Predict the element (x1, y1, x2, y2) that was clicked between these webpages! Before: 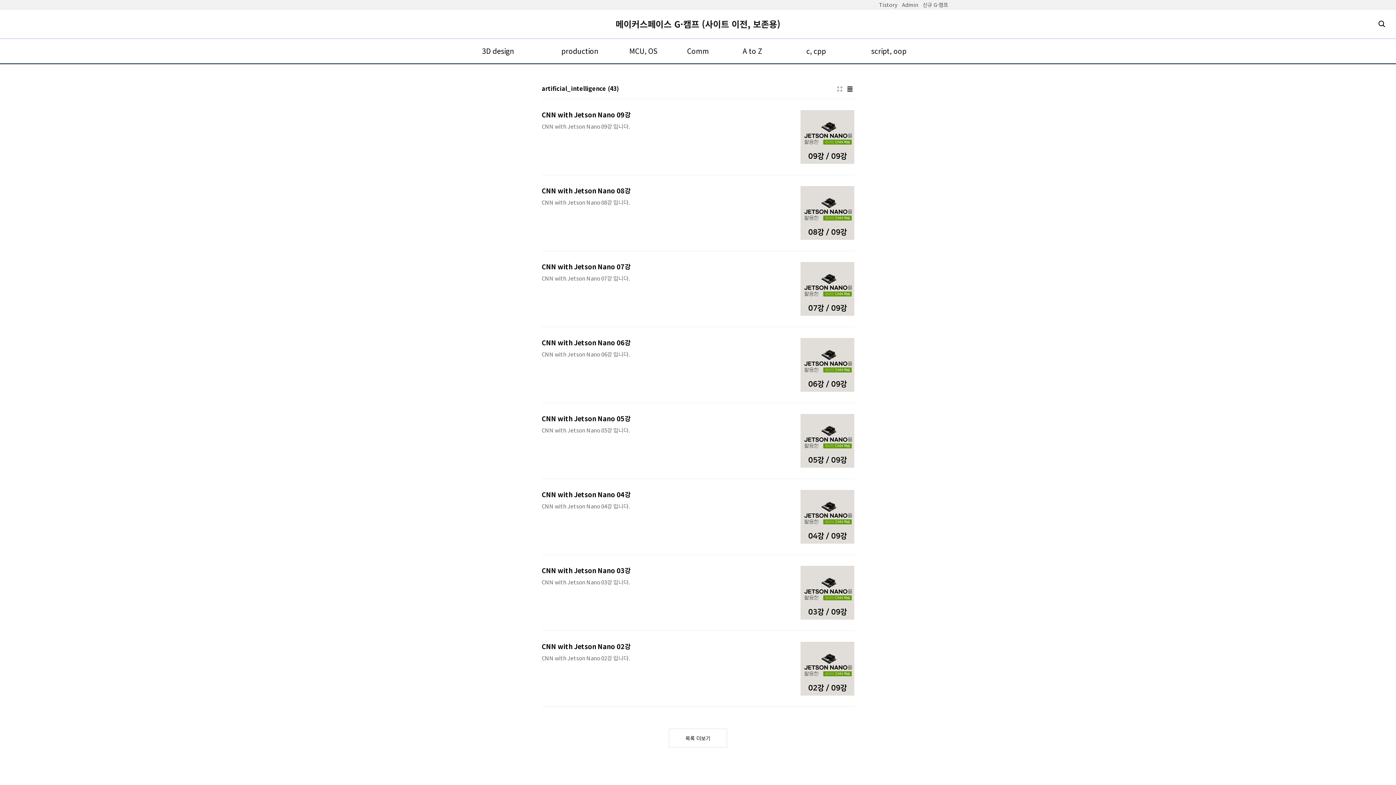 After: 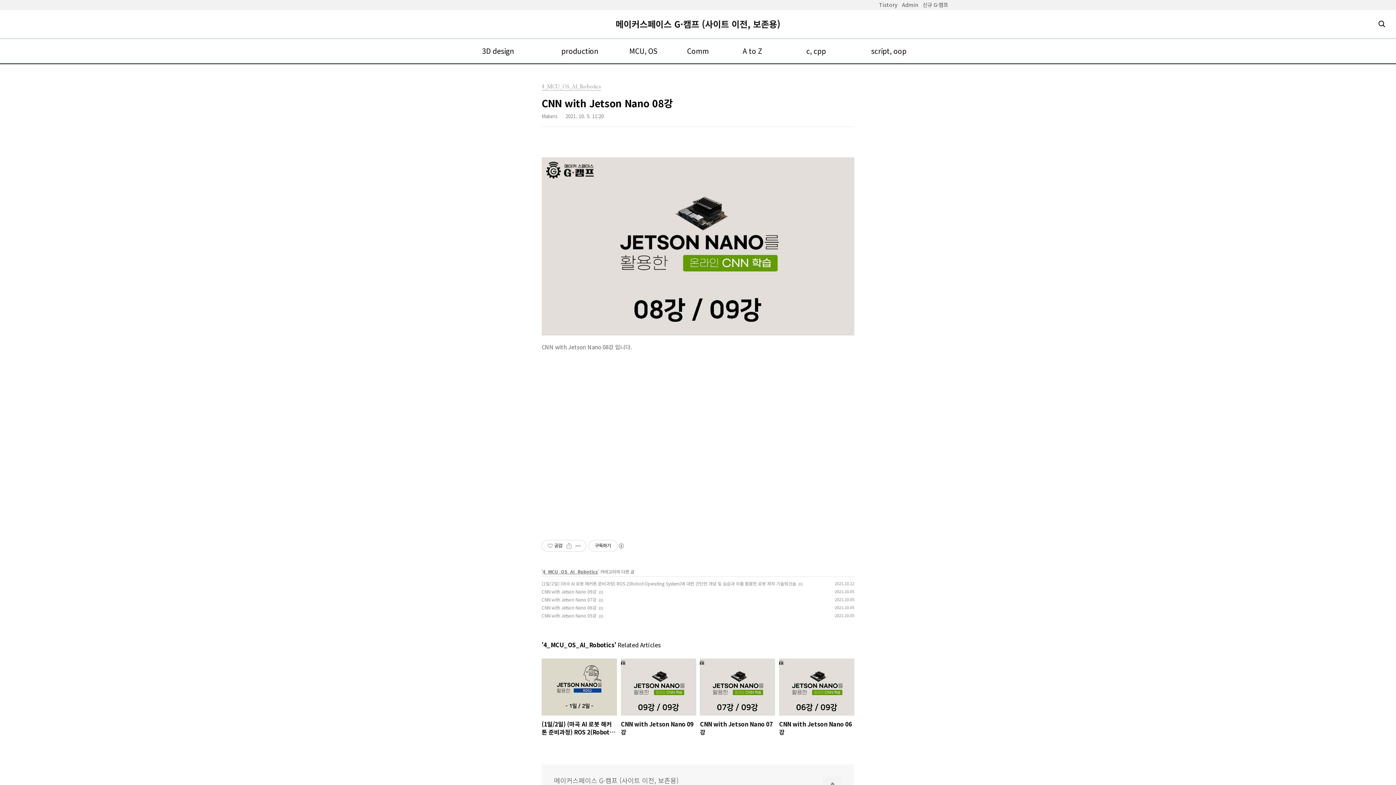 Action: bbox: (541, 175, 854, 250) label: CNN with Jetson Nano 08강
CNN with Jetson Nano 08강 입니다.